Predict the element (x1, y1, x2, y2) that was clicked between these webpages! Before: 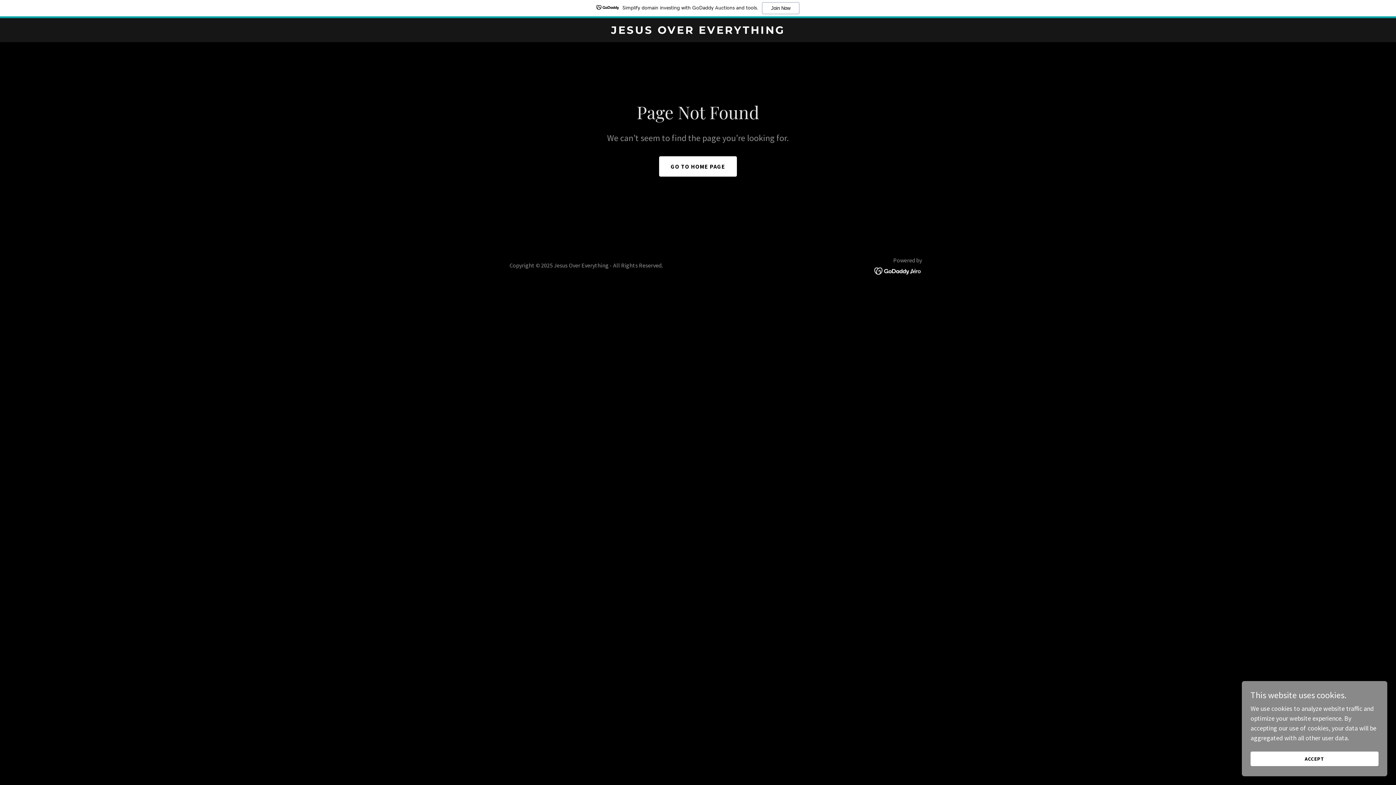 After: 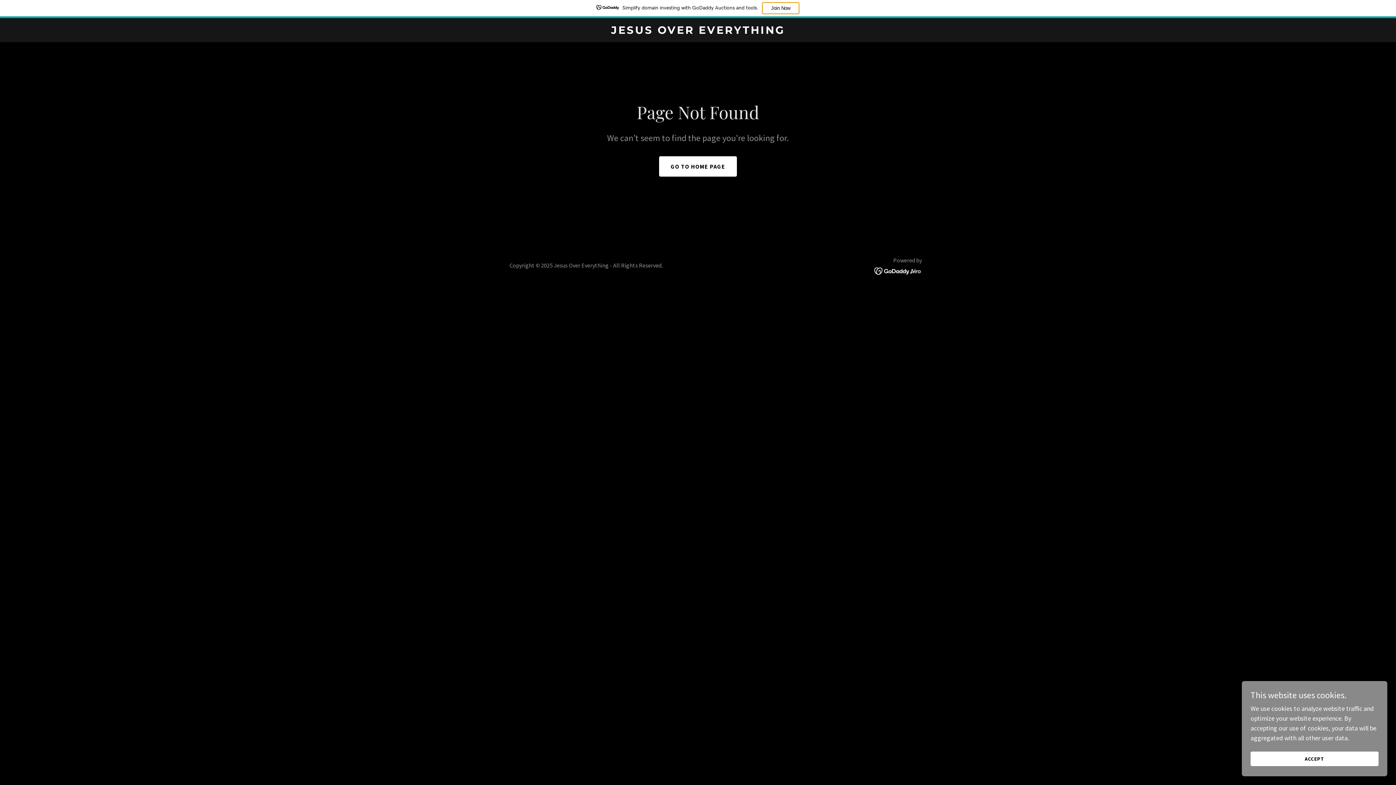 Action: label: Join Now bbox: (762, 2, 799, 14)